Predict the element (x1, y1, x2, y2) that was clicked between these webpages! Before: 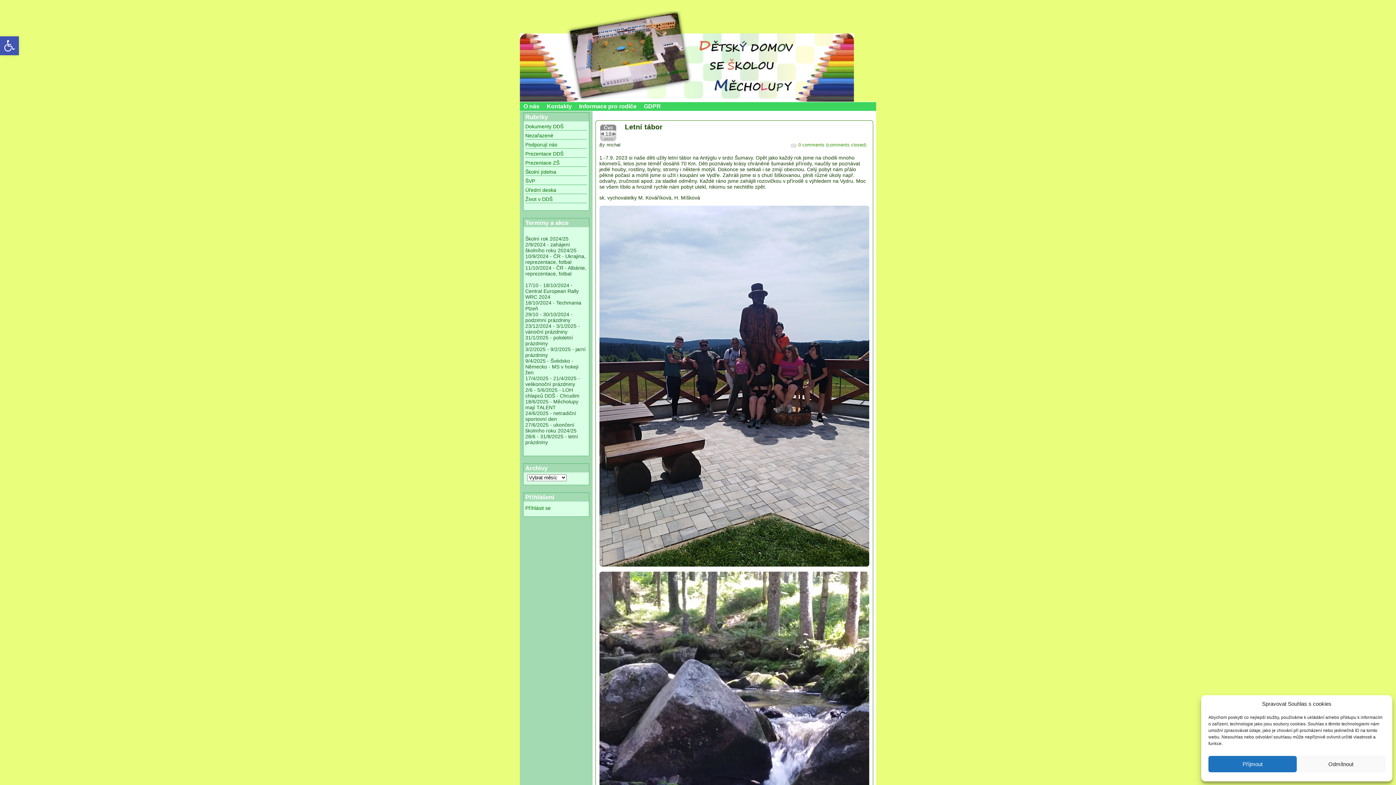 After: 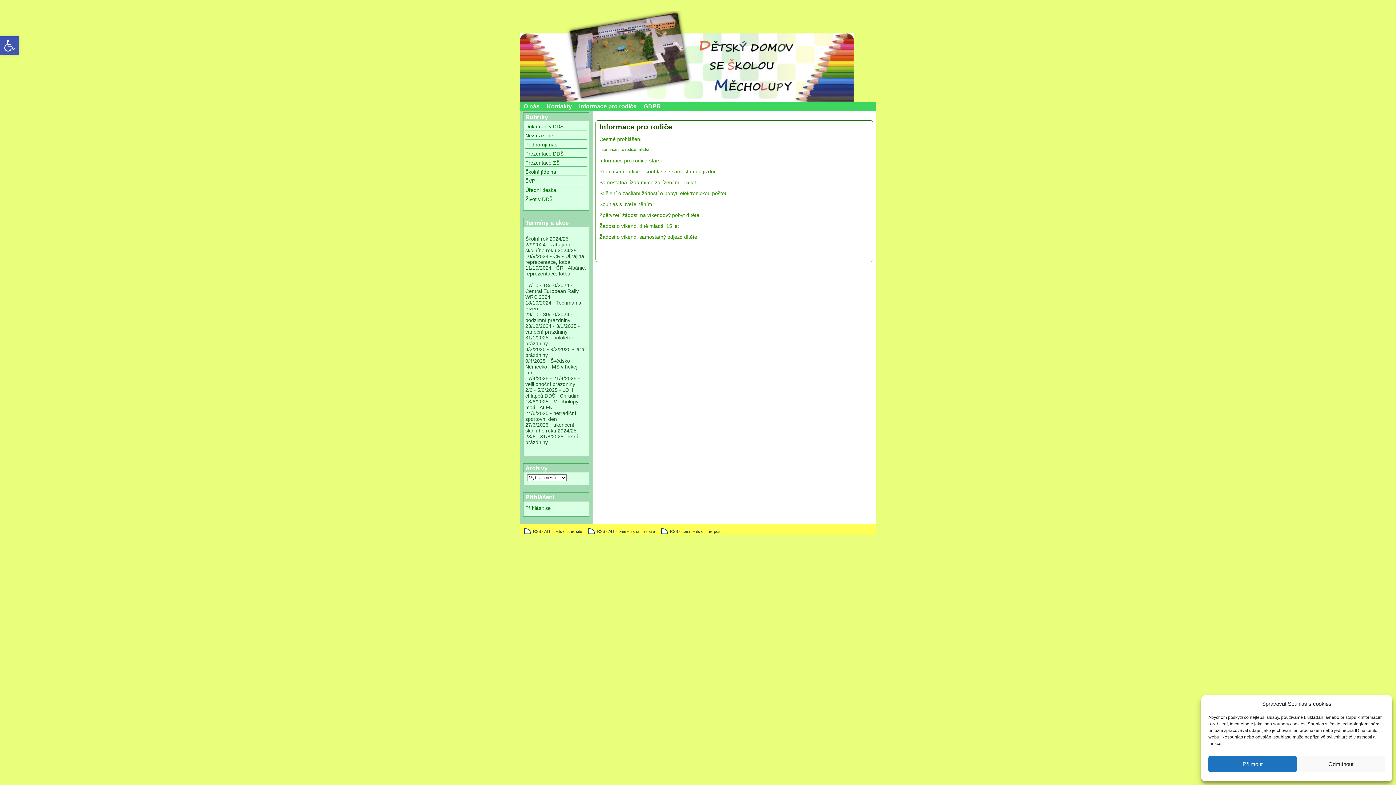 Action: bbox: (575, 103, 640, 109) label: Informace pro rodiče